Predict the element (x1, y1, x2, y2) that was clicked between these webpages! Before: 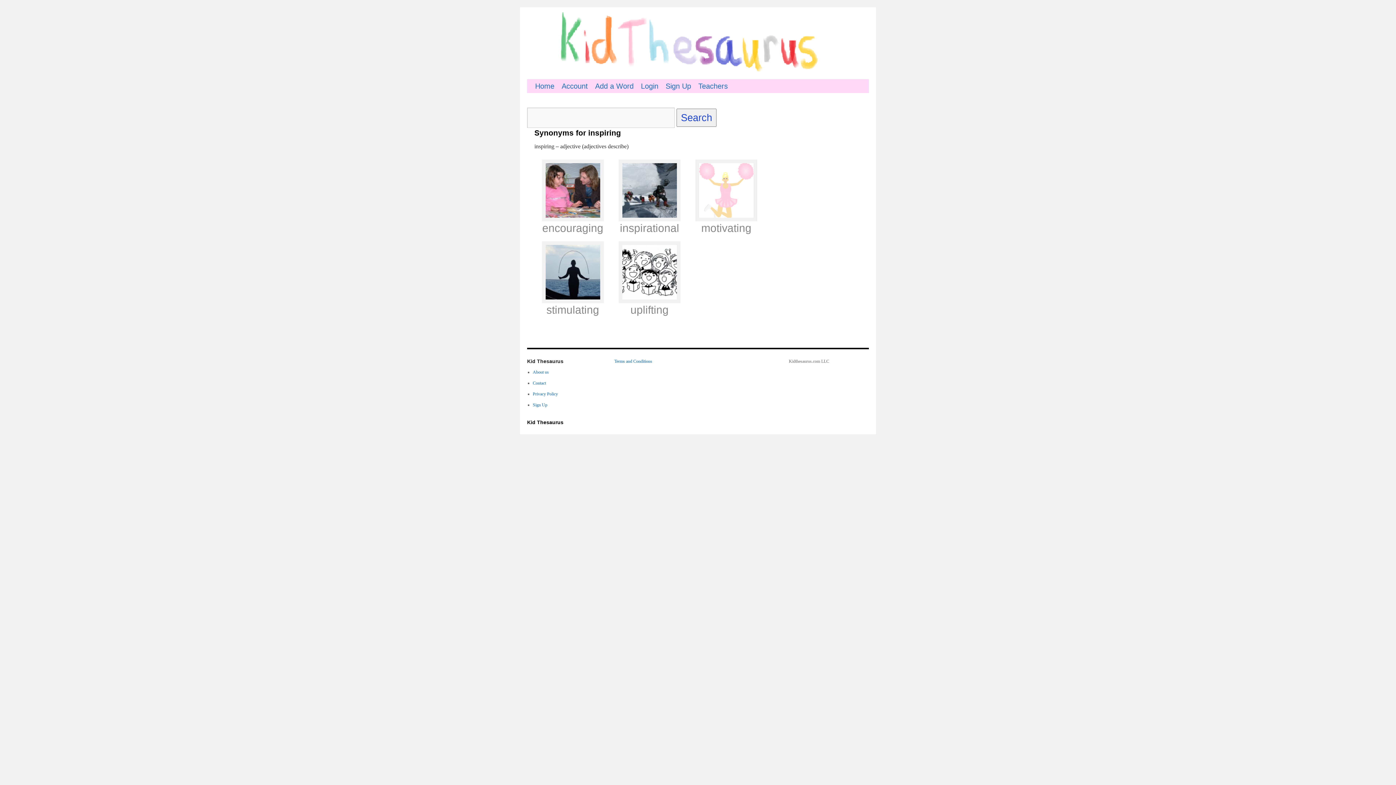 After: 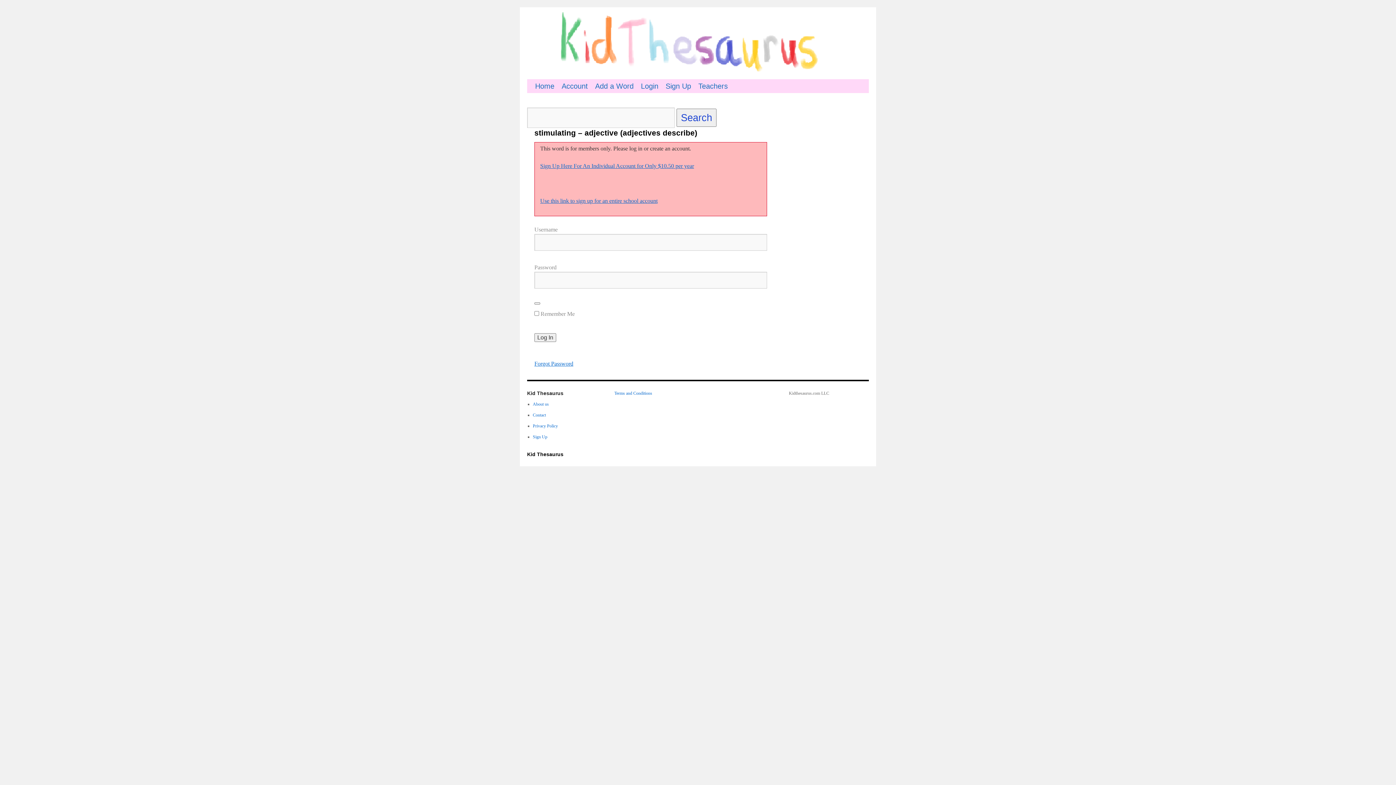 Action: bbox: (542, 298, 603, 304)